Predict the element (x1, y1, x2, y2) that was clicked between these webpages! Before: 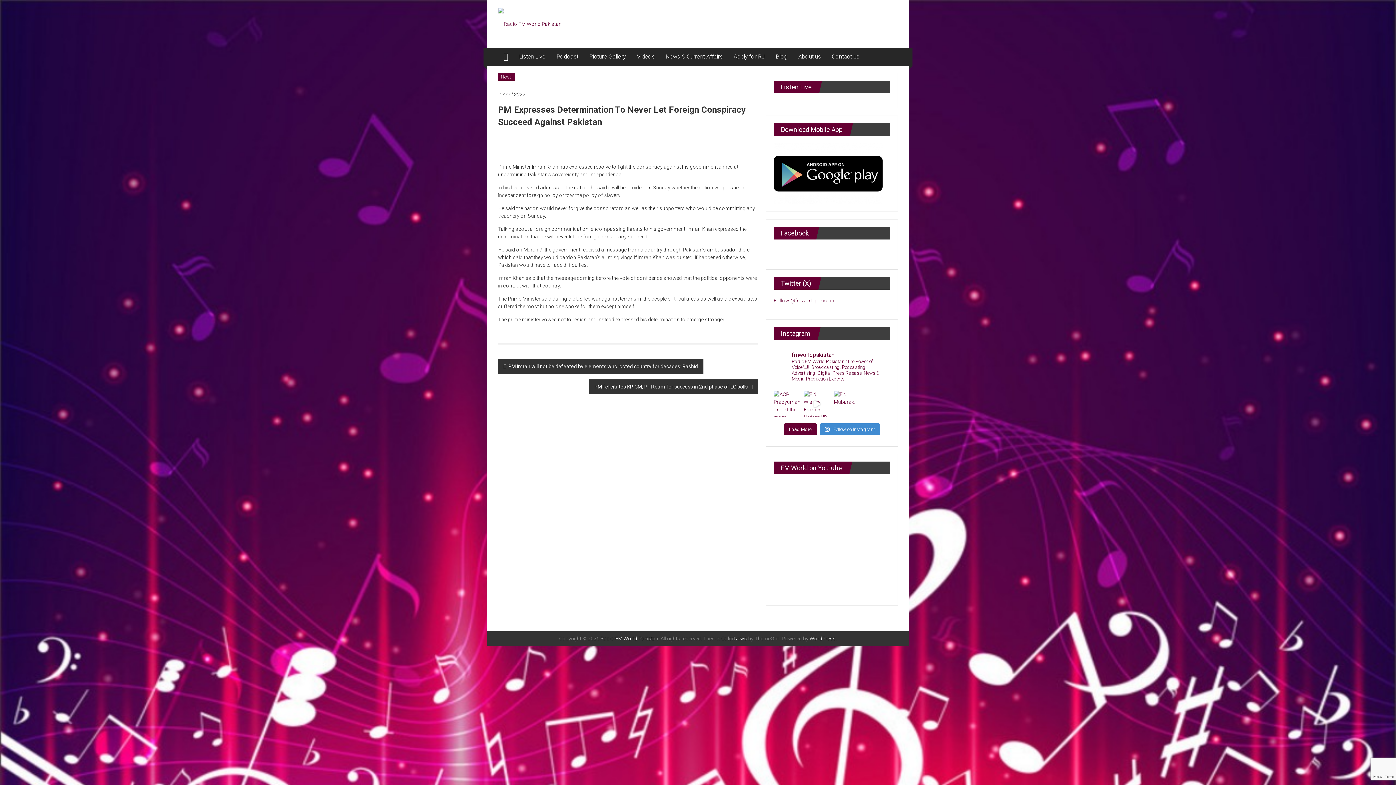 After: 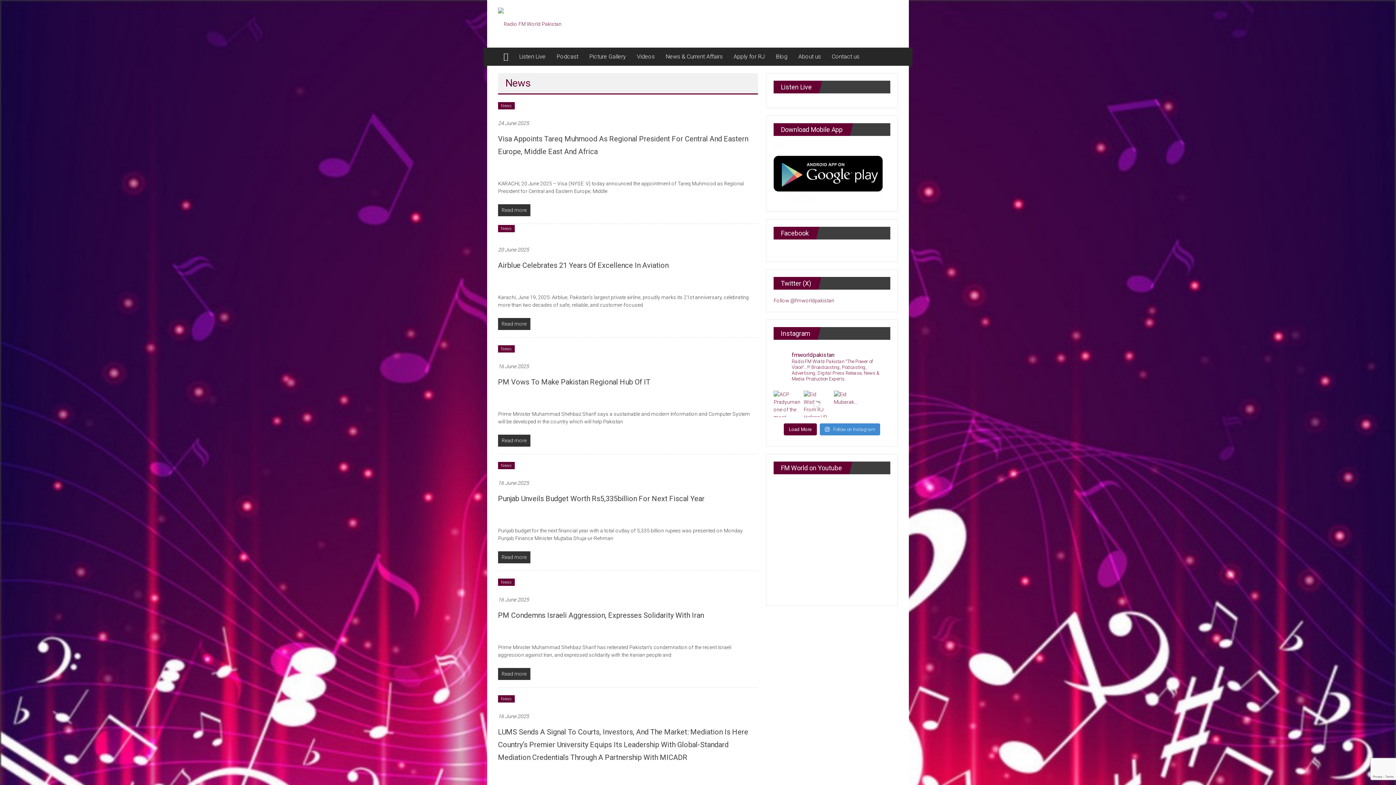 Action: bbox: (498, 73, 514, 80) label: News